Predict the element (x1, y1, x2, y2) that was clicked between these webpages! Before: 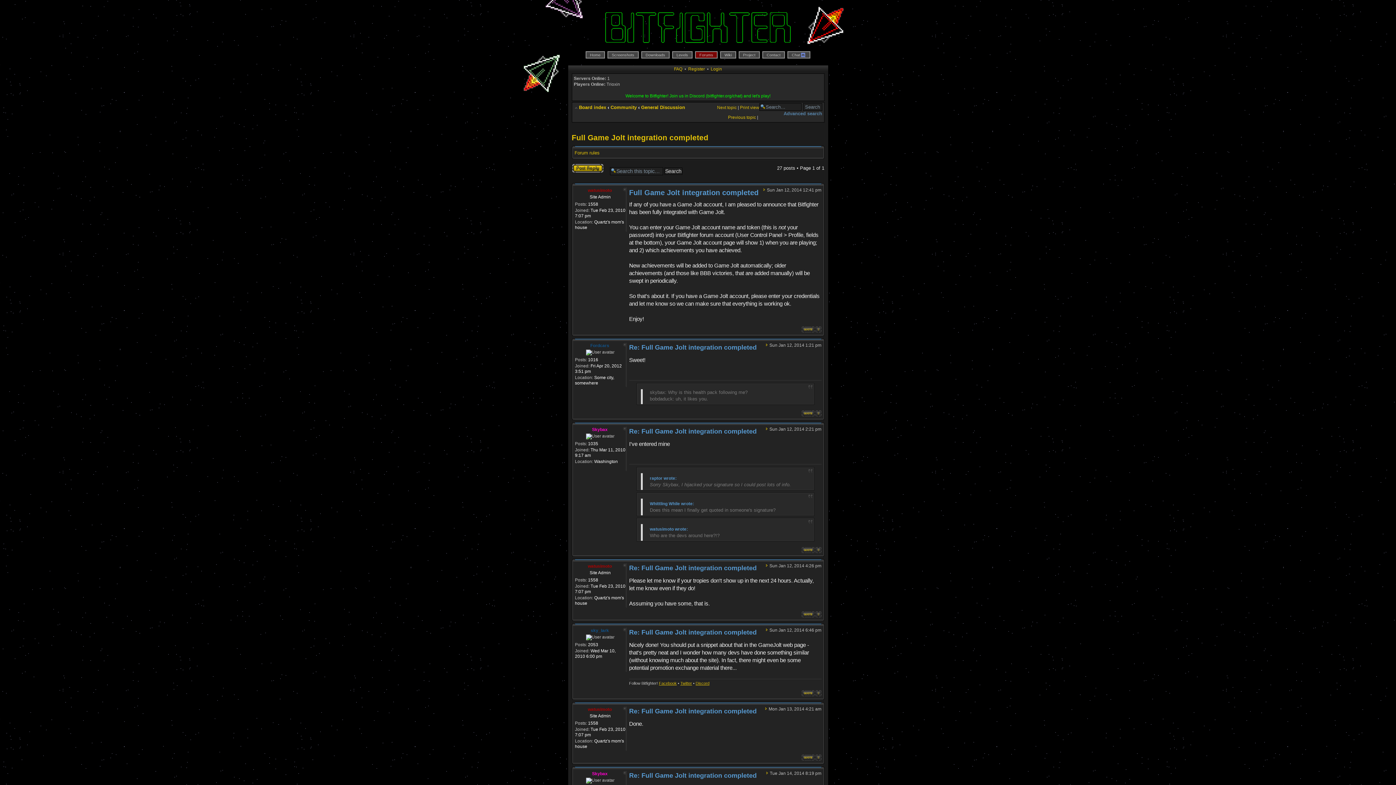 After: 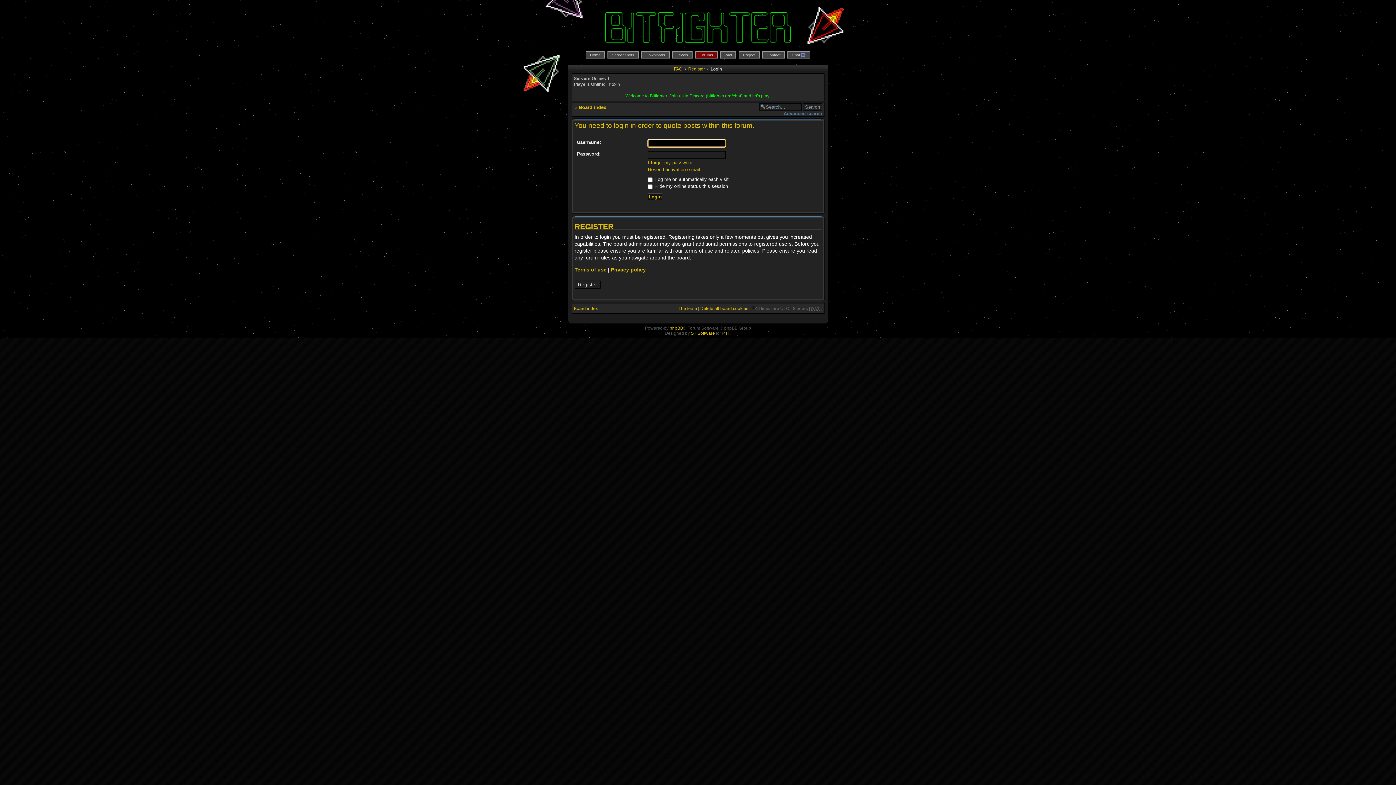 Action: bbox: (801, 410, 814, 416)